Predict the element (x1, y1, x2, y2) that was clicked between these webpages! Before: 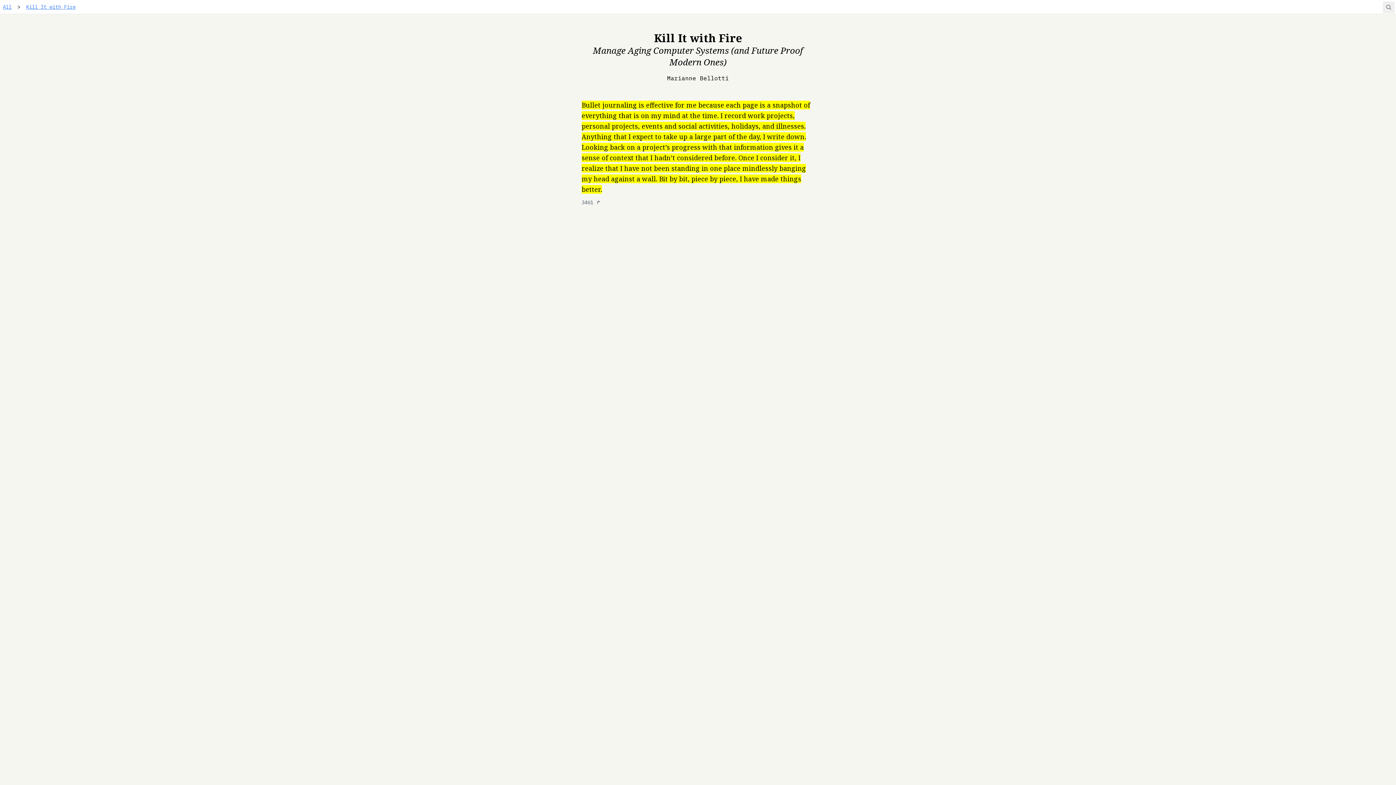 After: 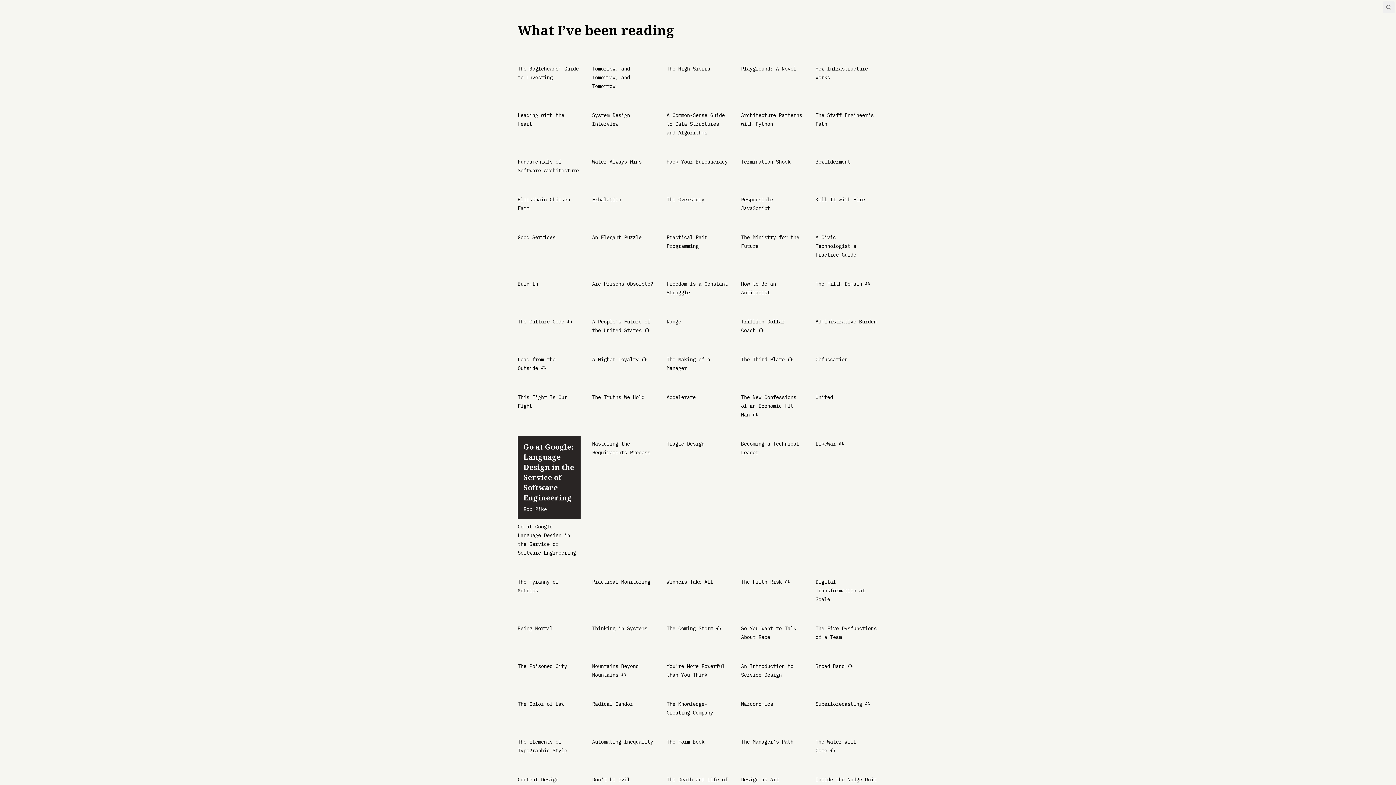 Action: label: All bbox: (0, 0, 14, 13)